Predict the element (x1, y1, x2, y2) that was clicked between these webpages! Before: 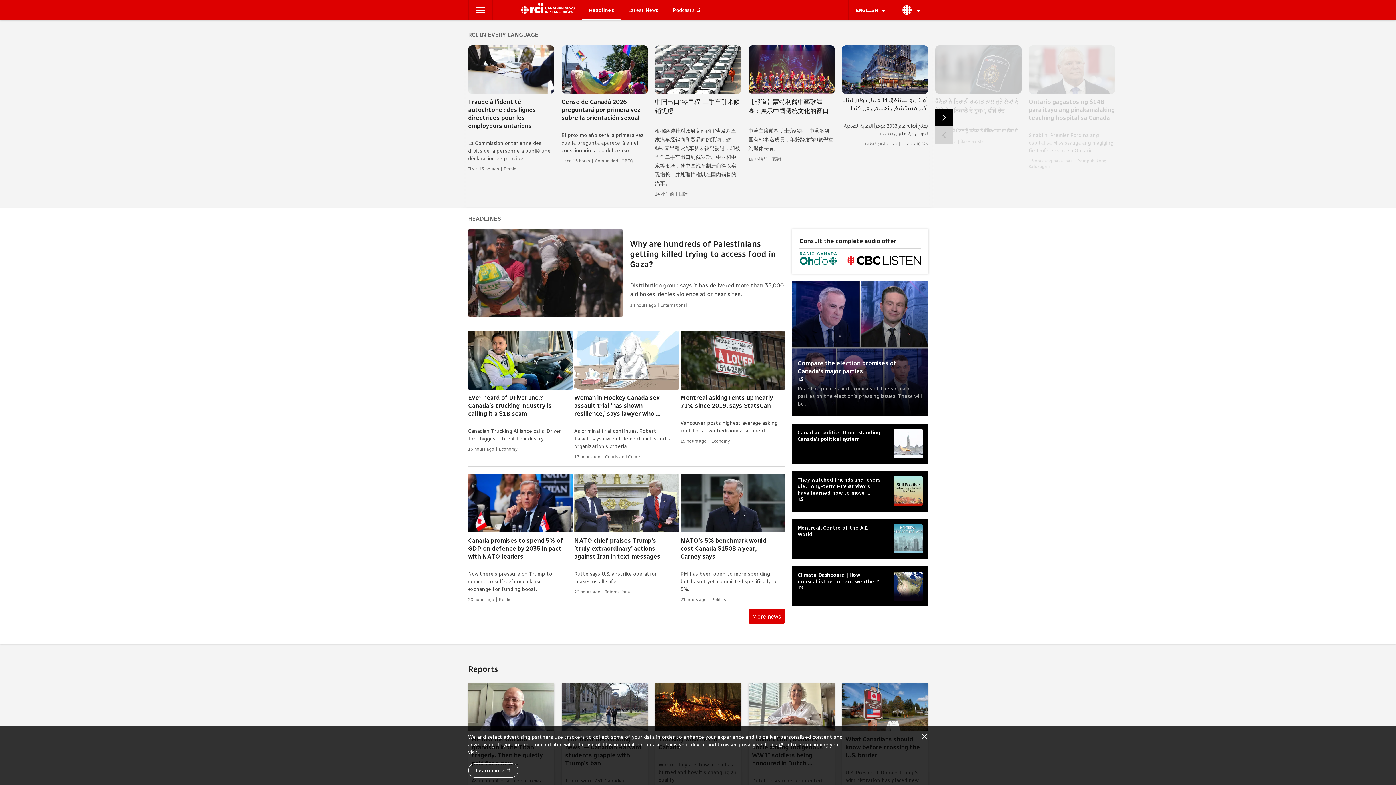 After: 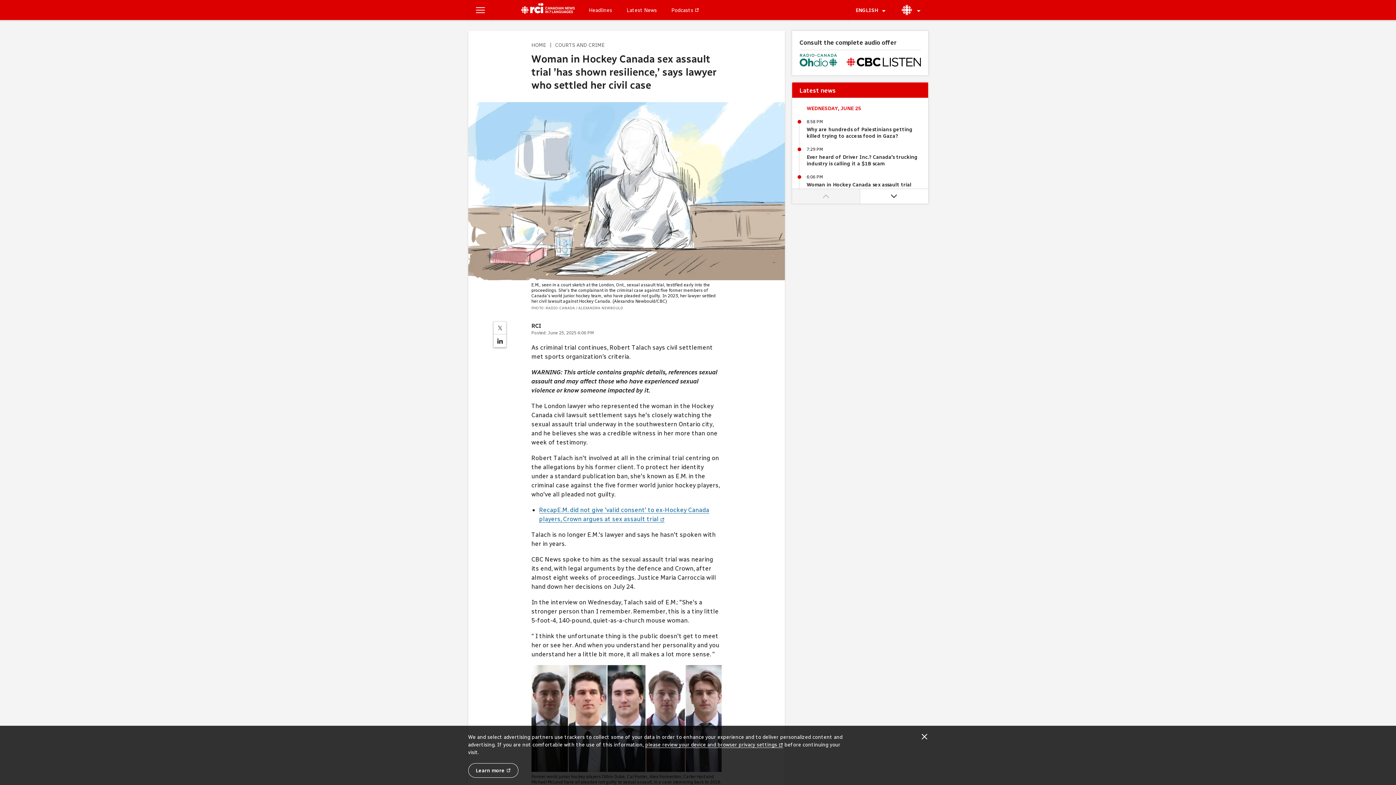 Action: label:   bbox: (574, 331, 678, 459)